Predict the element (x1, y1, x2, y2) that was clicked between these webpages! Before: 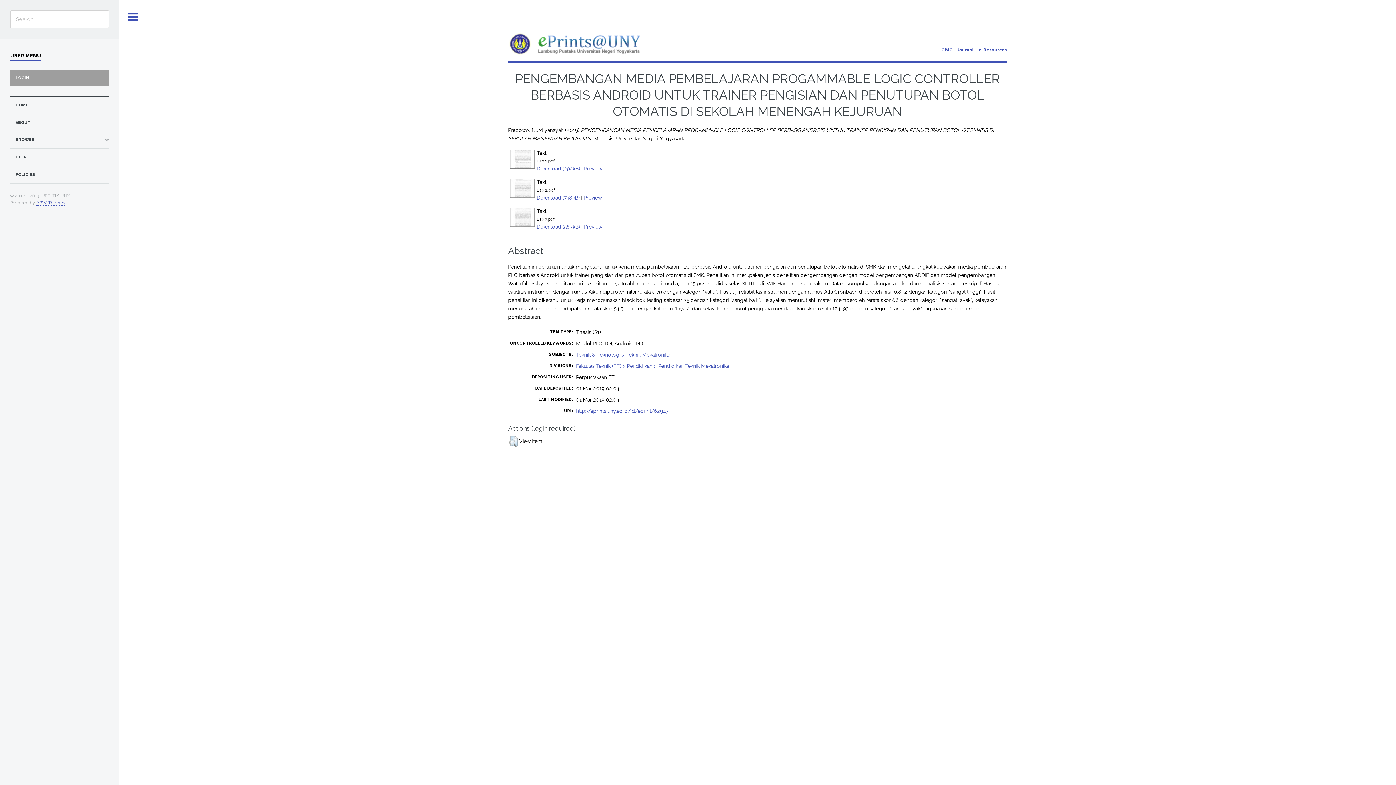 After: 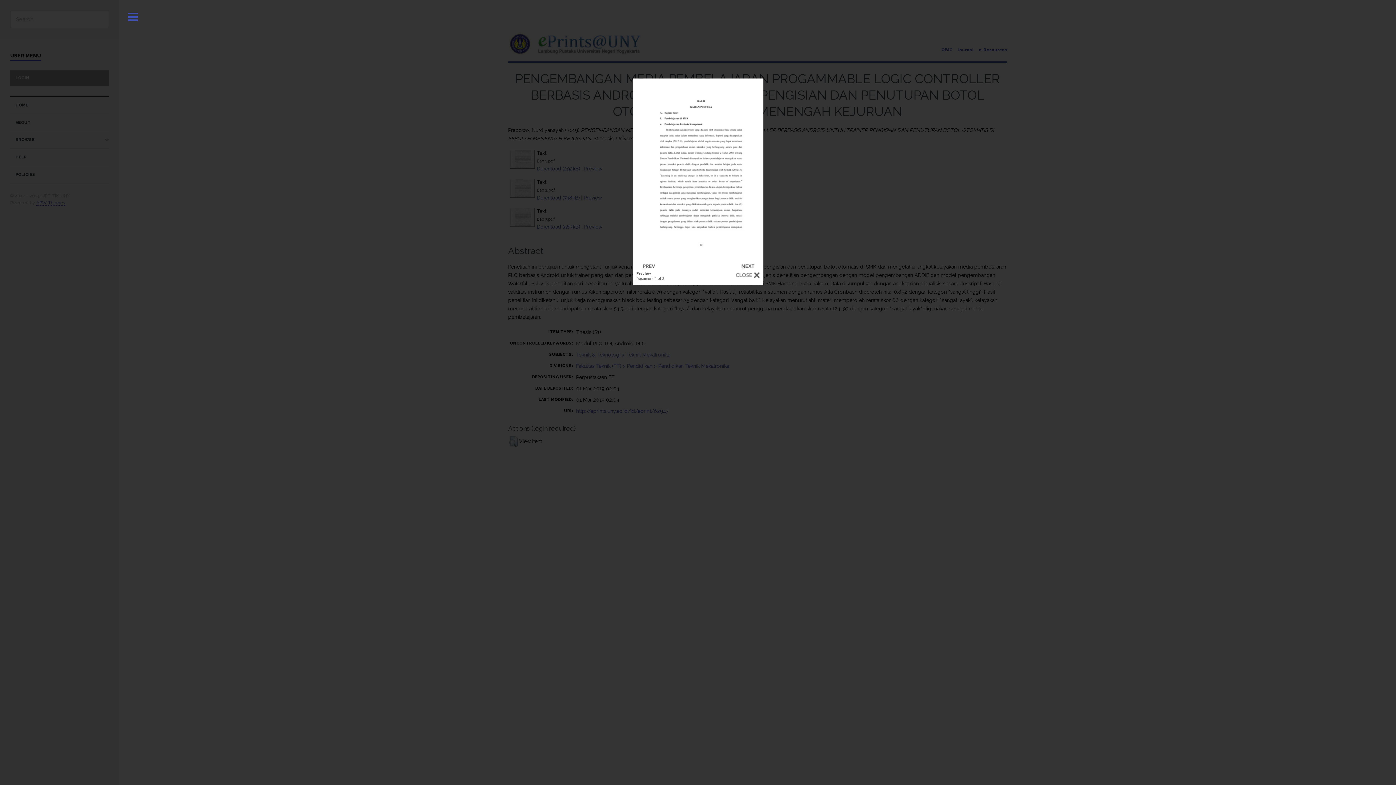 Action: label: Preview bbox: (583, 194, 602, 200)